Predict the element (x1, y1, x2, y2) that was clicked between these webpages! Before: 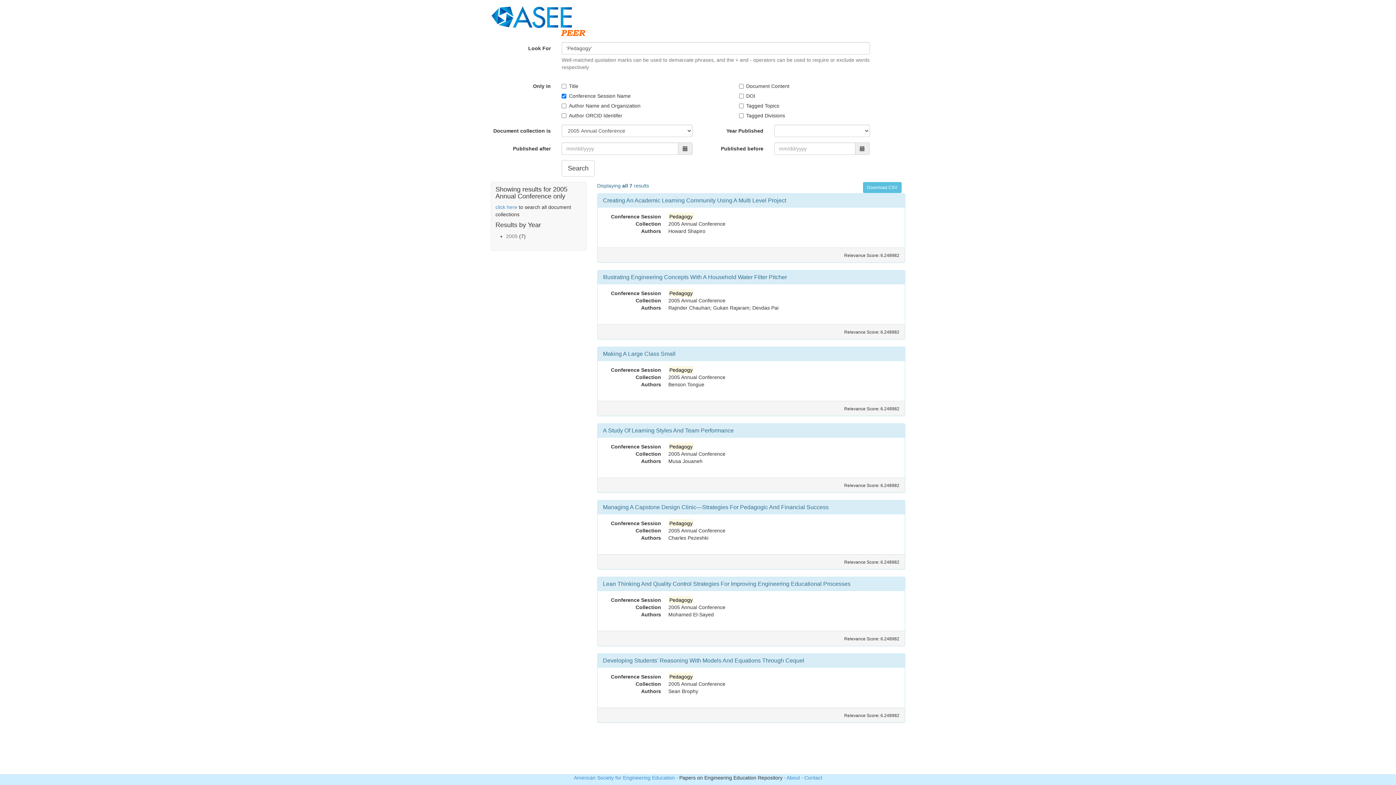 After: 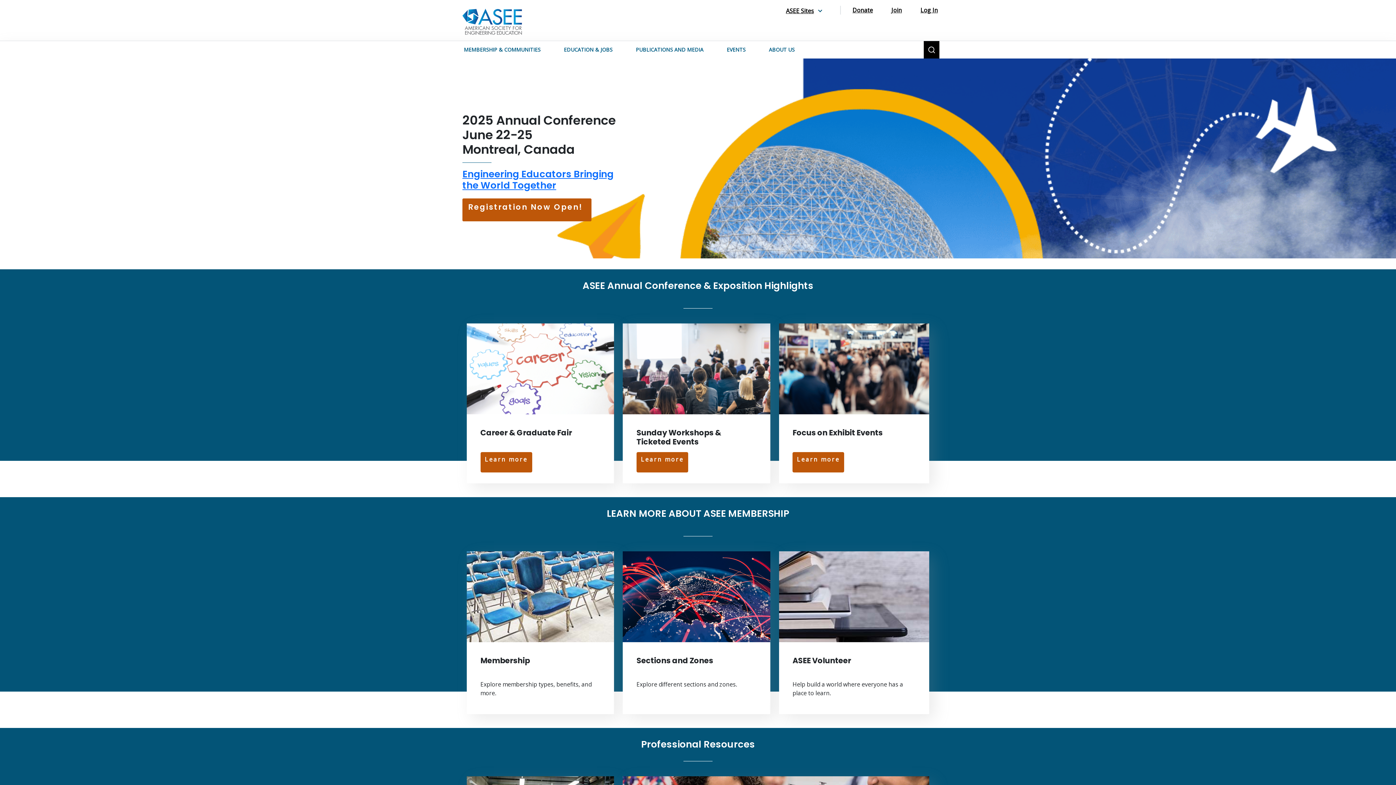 Action: bbox: (574, 775, 675, 781) label: American Society for Engineering Education